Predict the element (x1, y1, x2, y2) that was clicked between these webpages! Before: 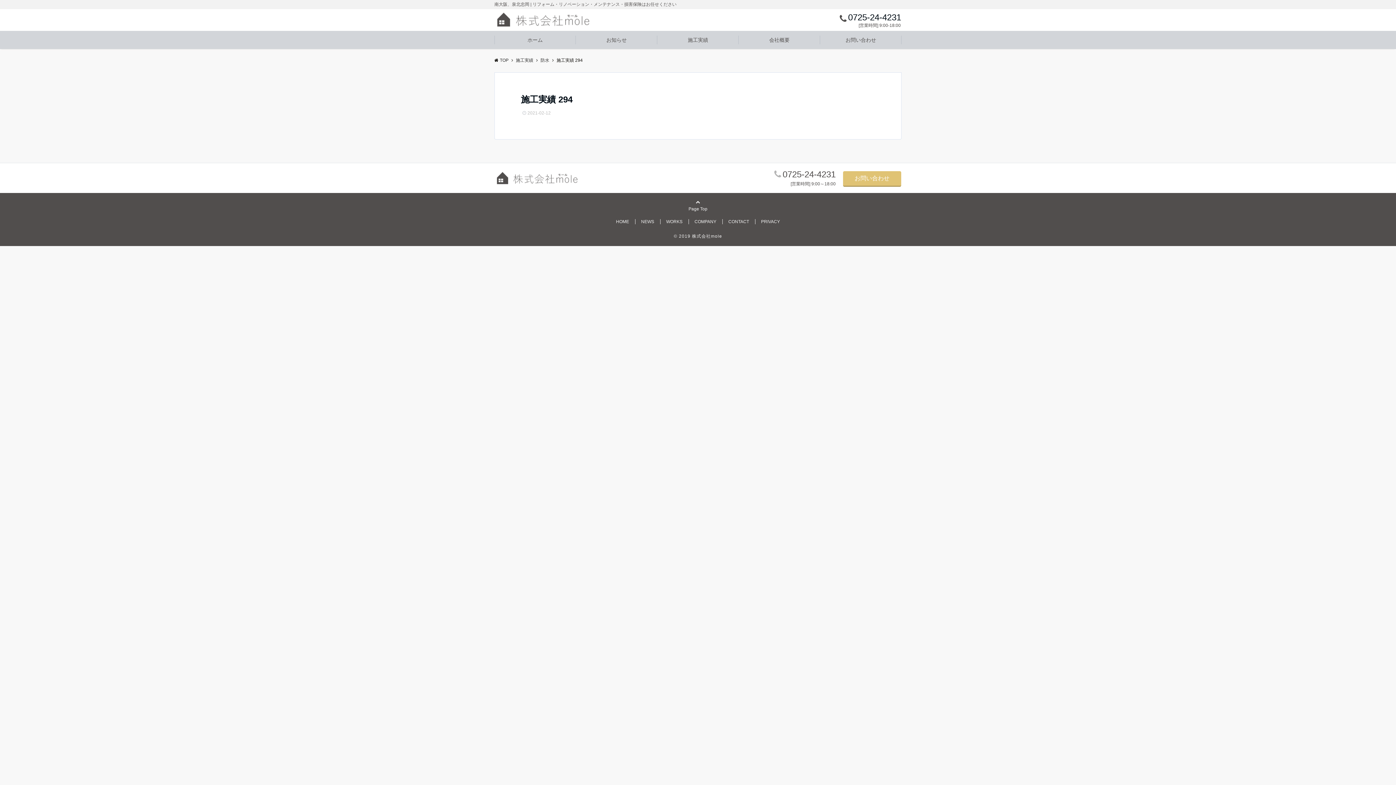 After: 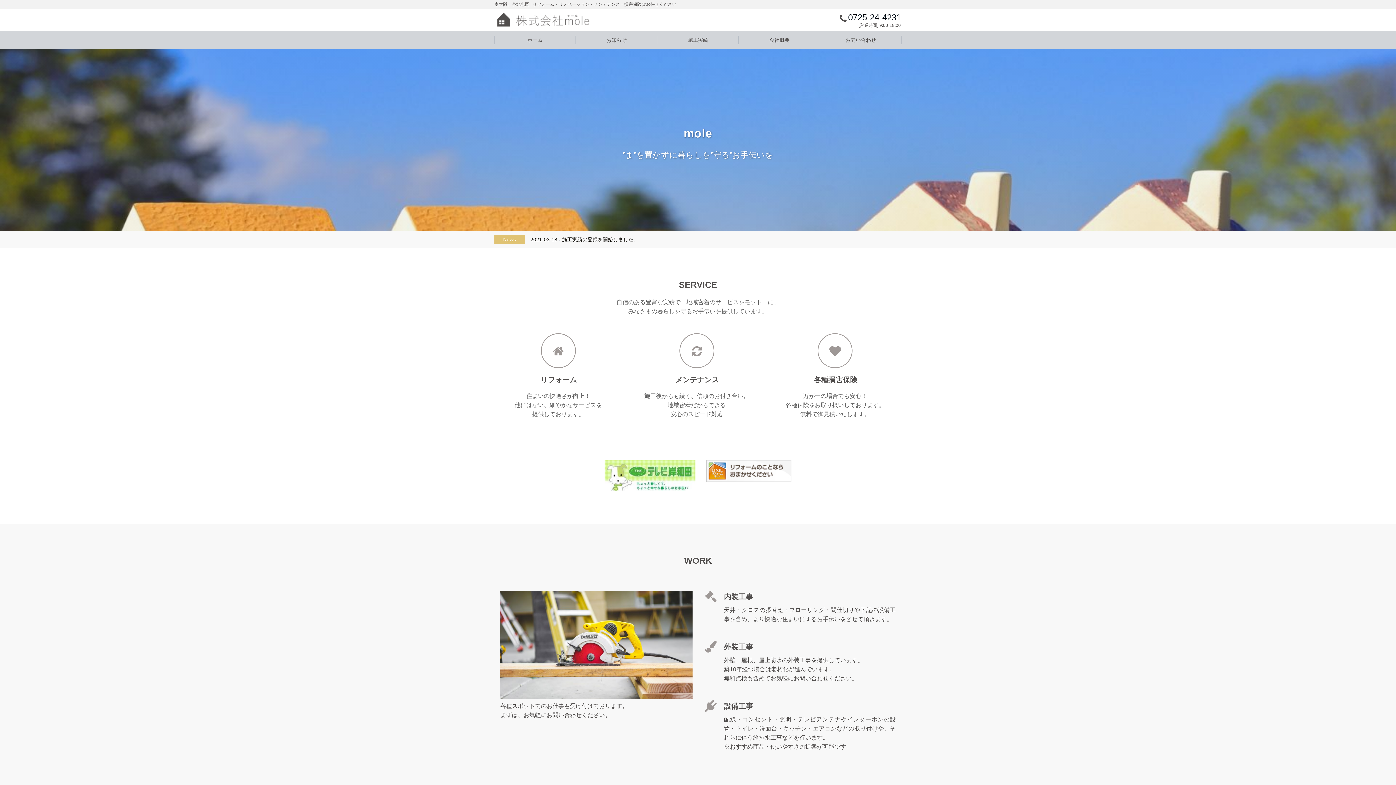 Action: label: TOP bbox: (494, 57, 508, 62)